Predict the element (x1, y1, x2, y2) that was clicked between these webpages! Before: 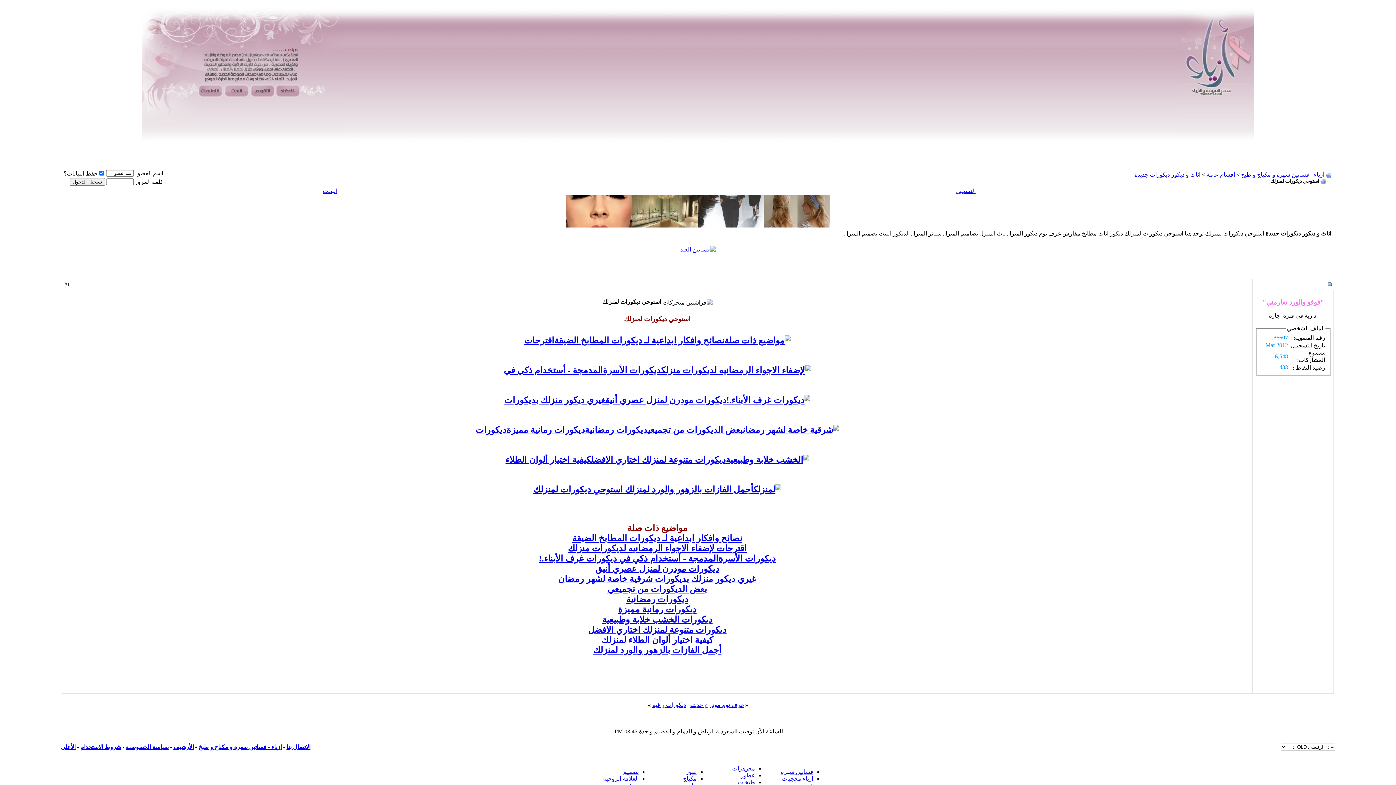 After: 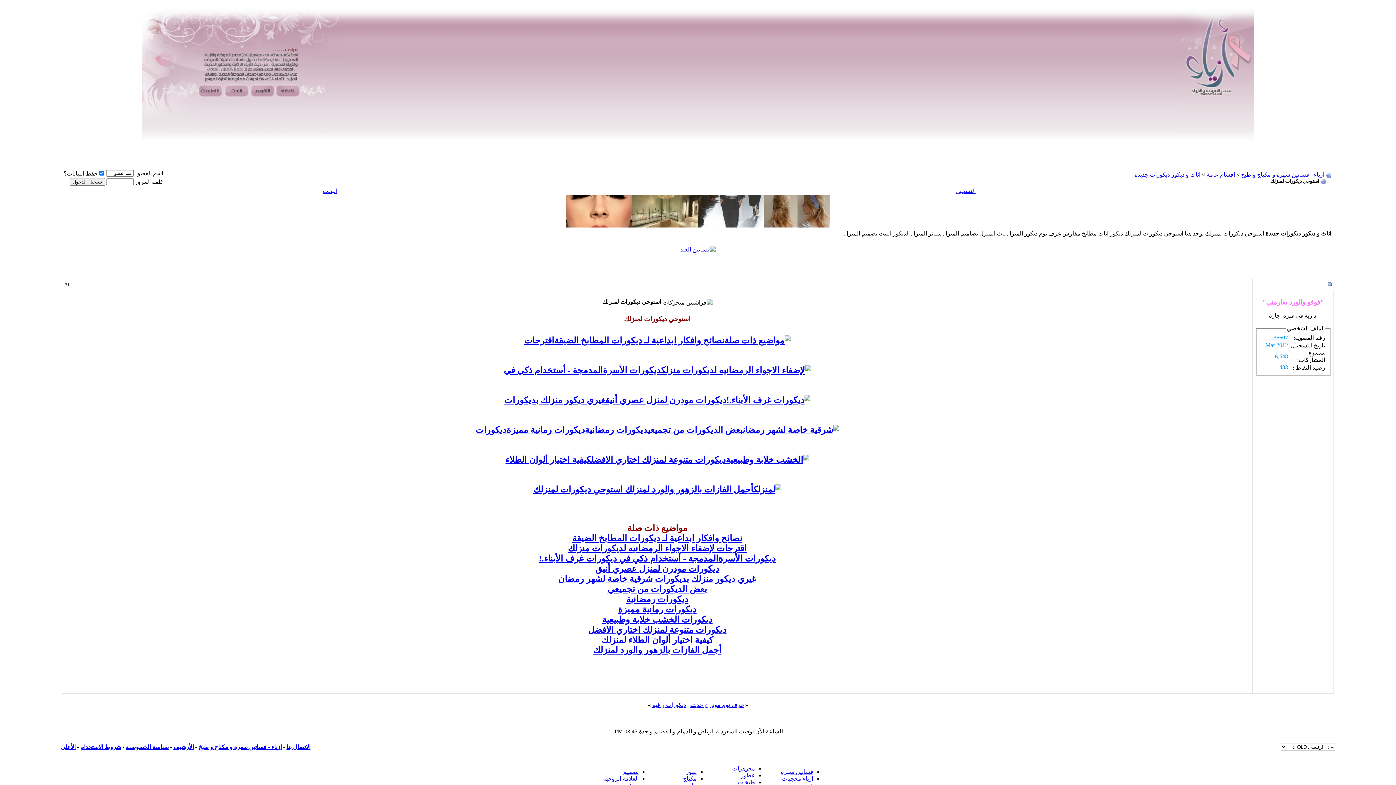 Action: bbox: (698, 222, 764, 228)